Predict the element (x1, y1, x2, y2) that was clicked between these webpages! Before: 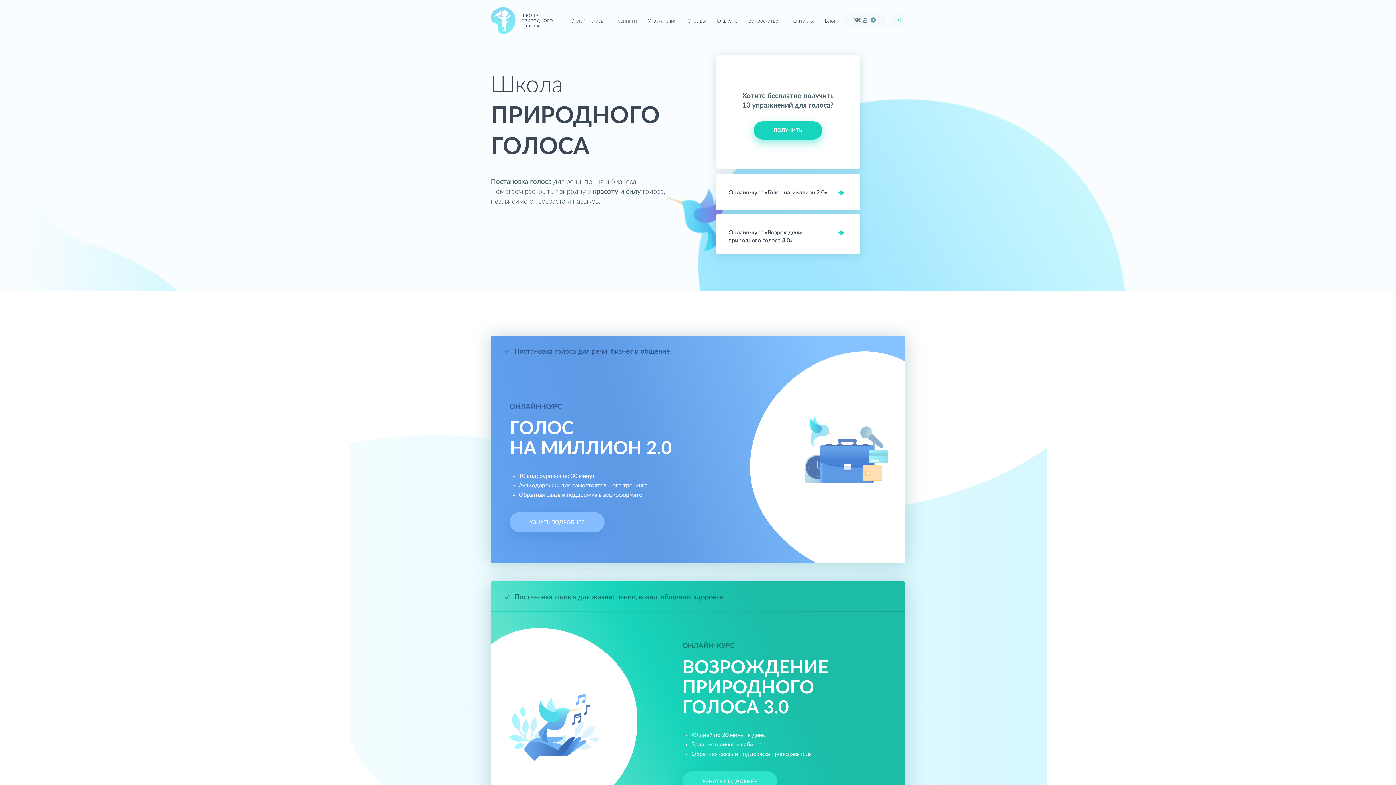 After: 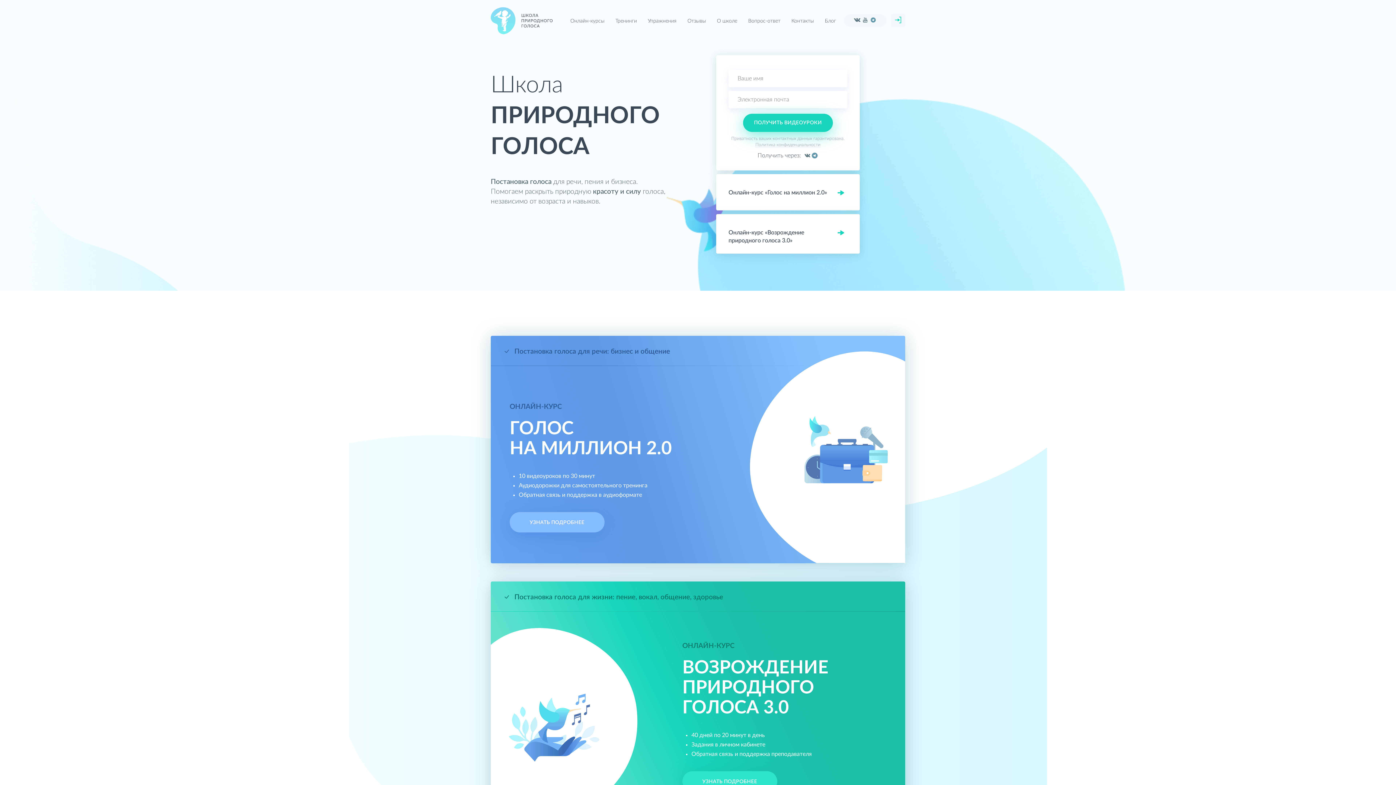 Action: label: ПОЛУЧИТЬ bbox: (753, 121, 822, 139)